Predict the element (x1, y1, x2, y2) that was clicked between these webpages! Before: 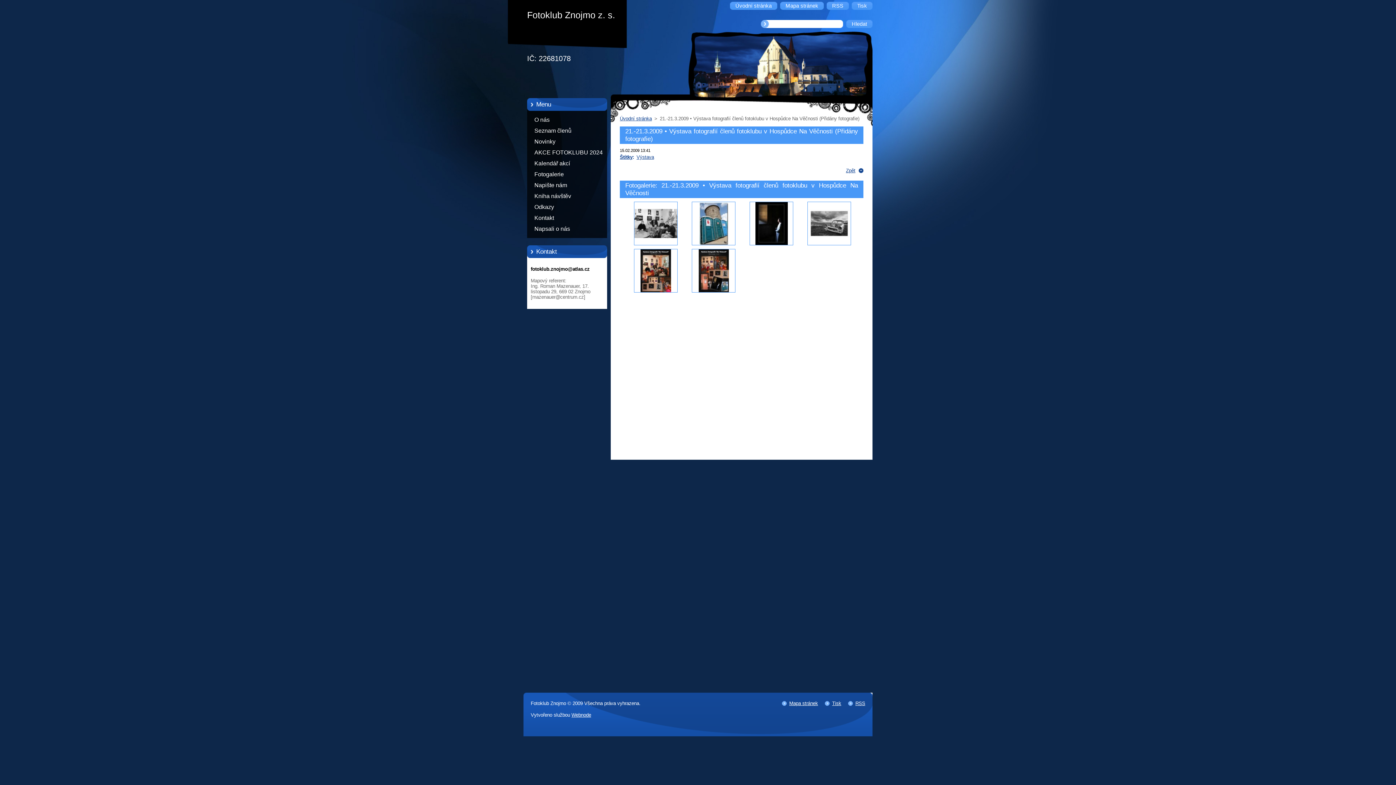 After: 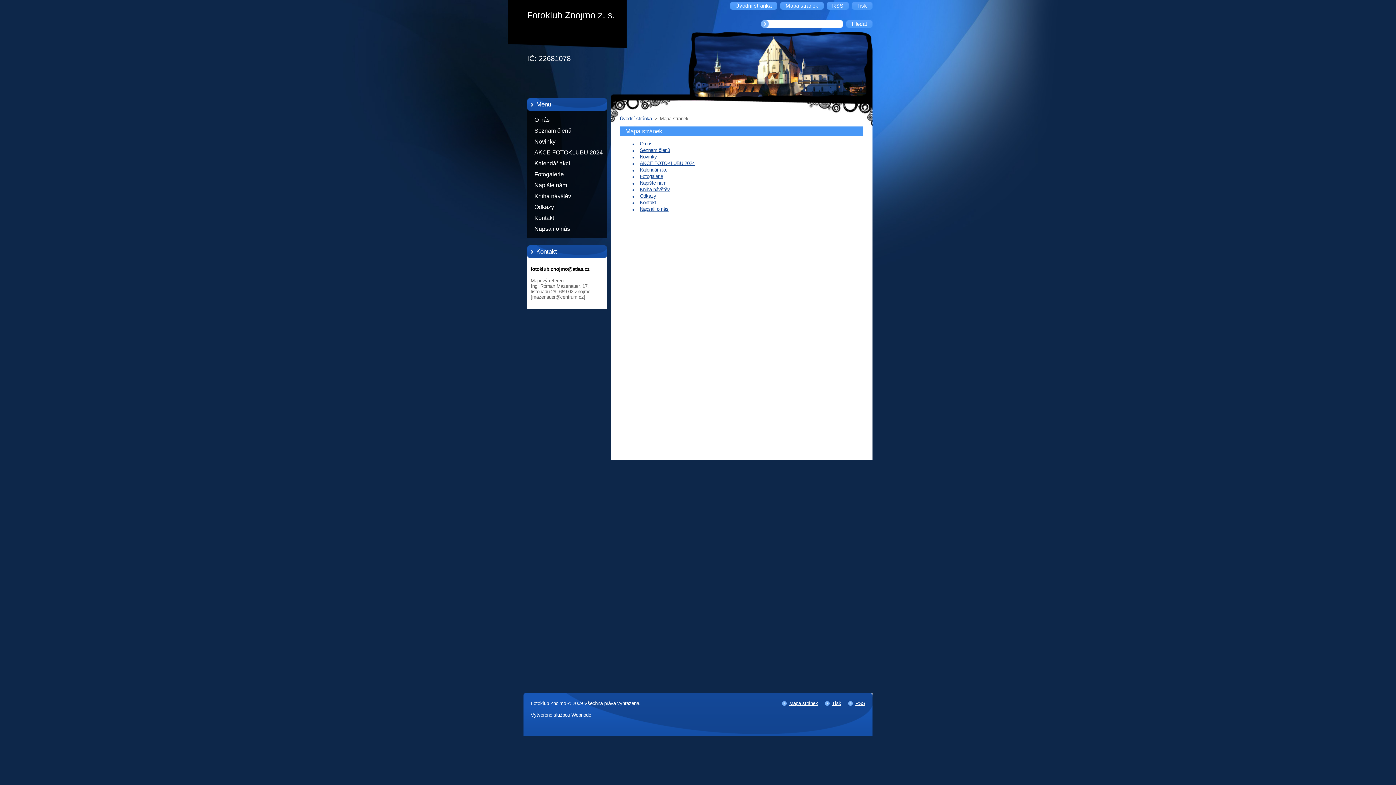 Action: label: Mapa stránek bbox: (789, 701, 818, 706)